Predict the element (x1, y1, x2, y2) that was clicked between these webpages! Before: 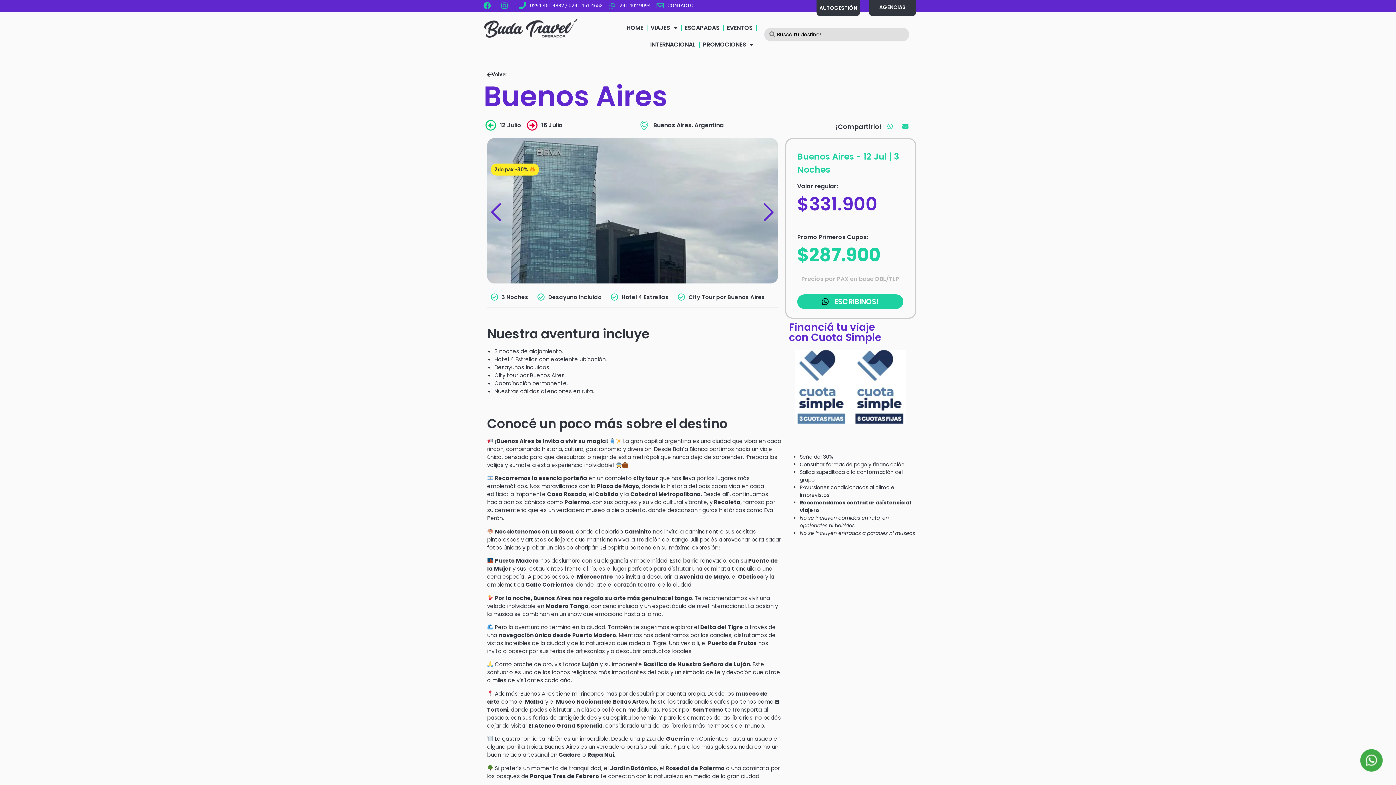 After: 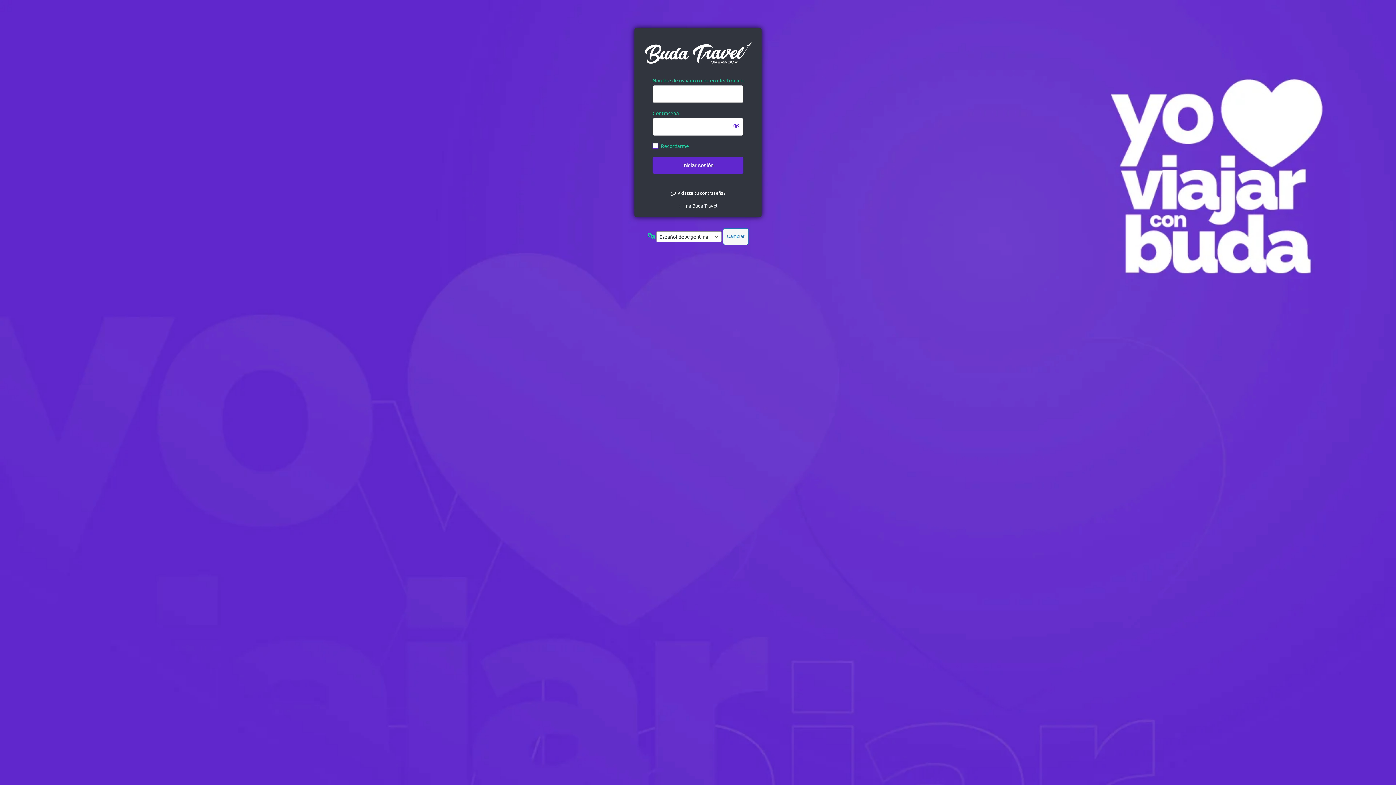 Action: bbox: (872, -1, 913, 15) label: AGENCIAS